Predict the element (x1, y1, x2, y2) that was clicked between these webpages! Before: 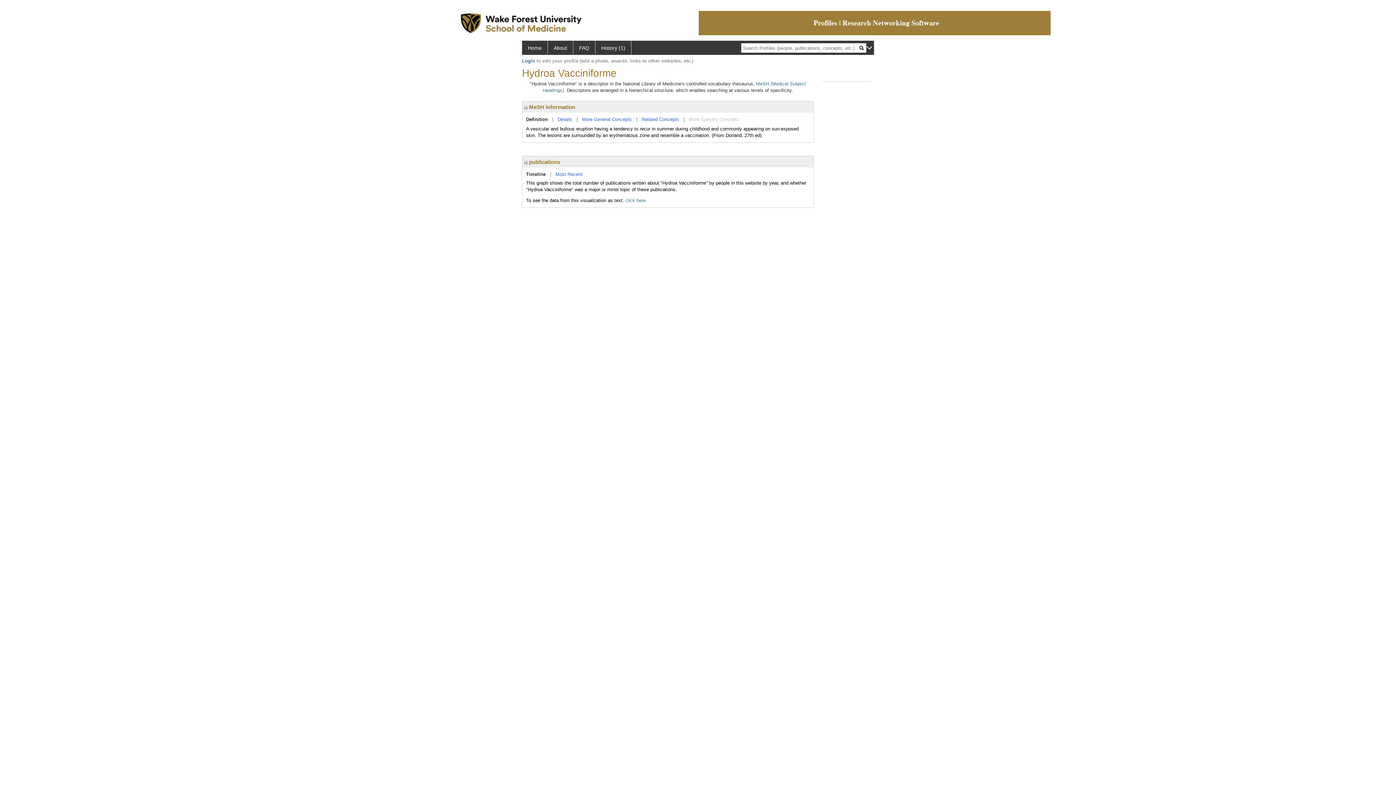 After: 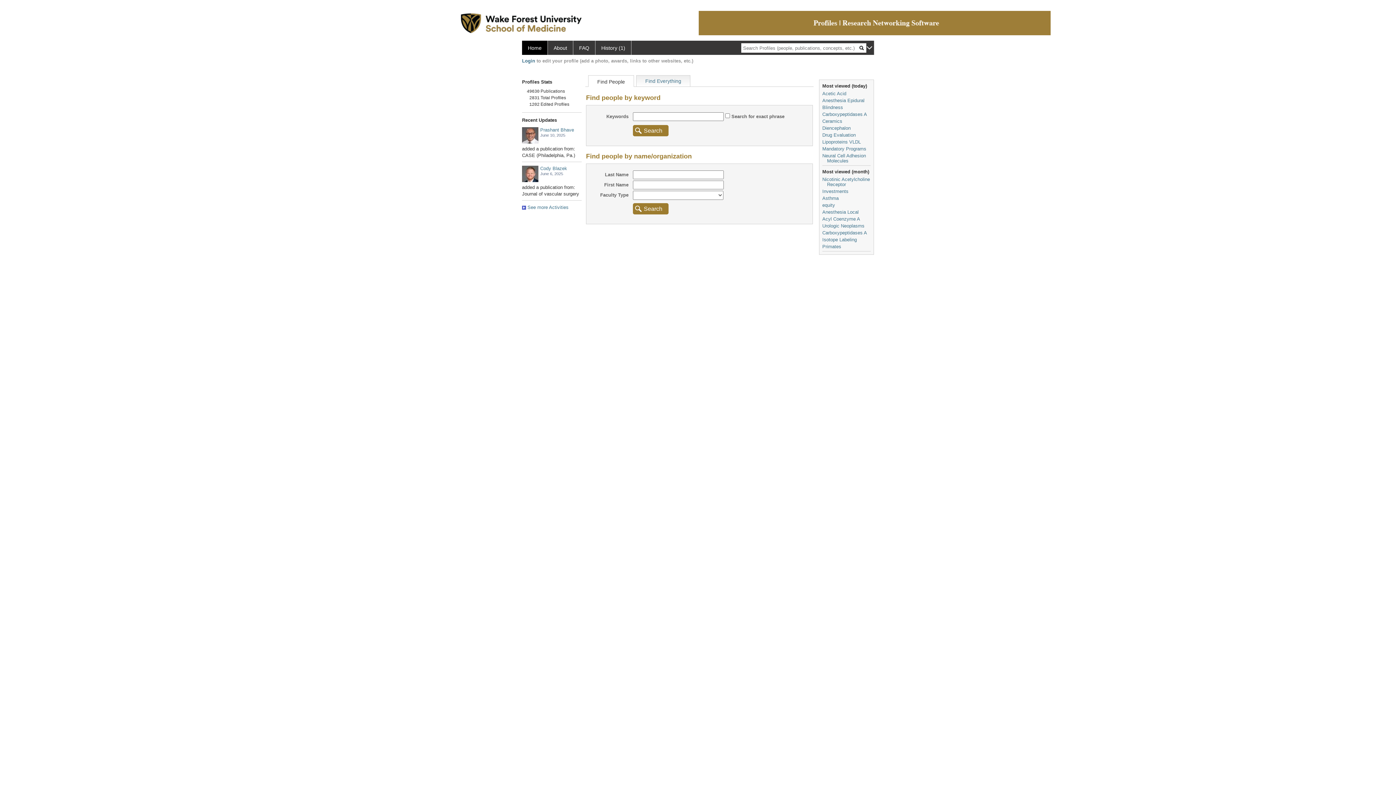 Action: label: Home bbox: (522, 40, 548, 54)